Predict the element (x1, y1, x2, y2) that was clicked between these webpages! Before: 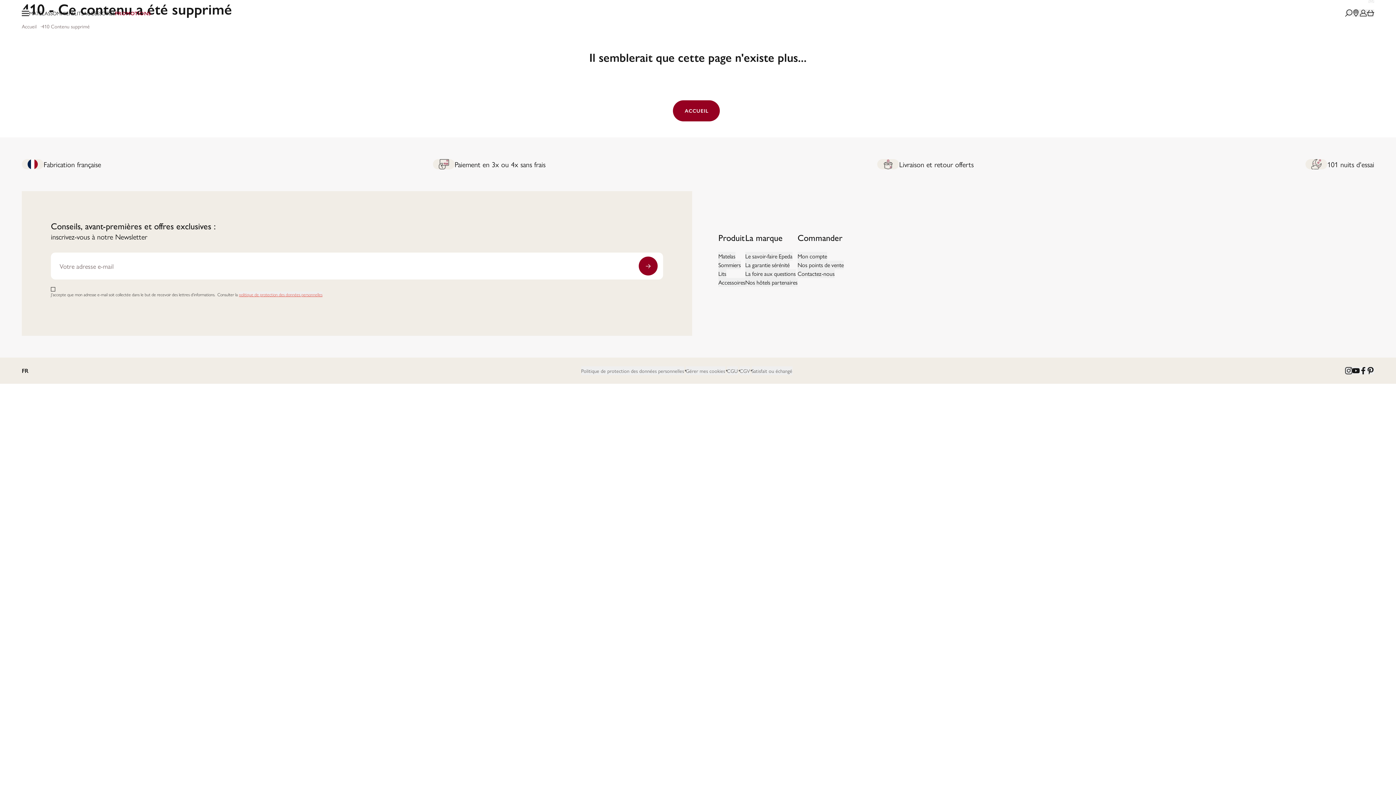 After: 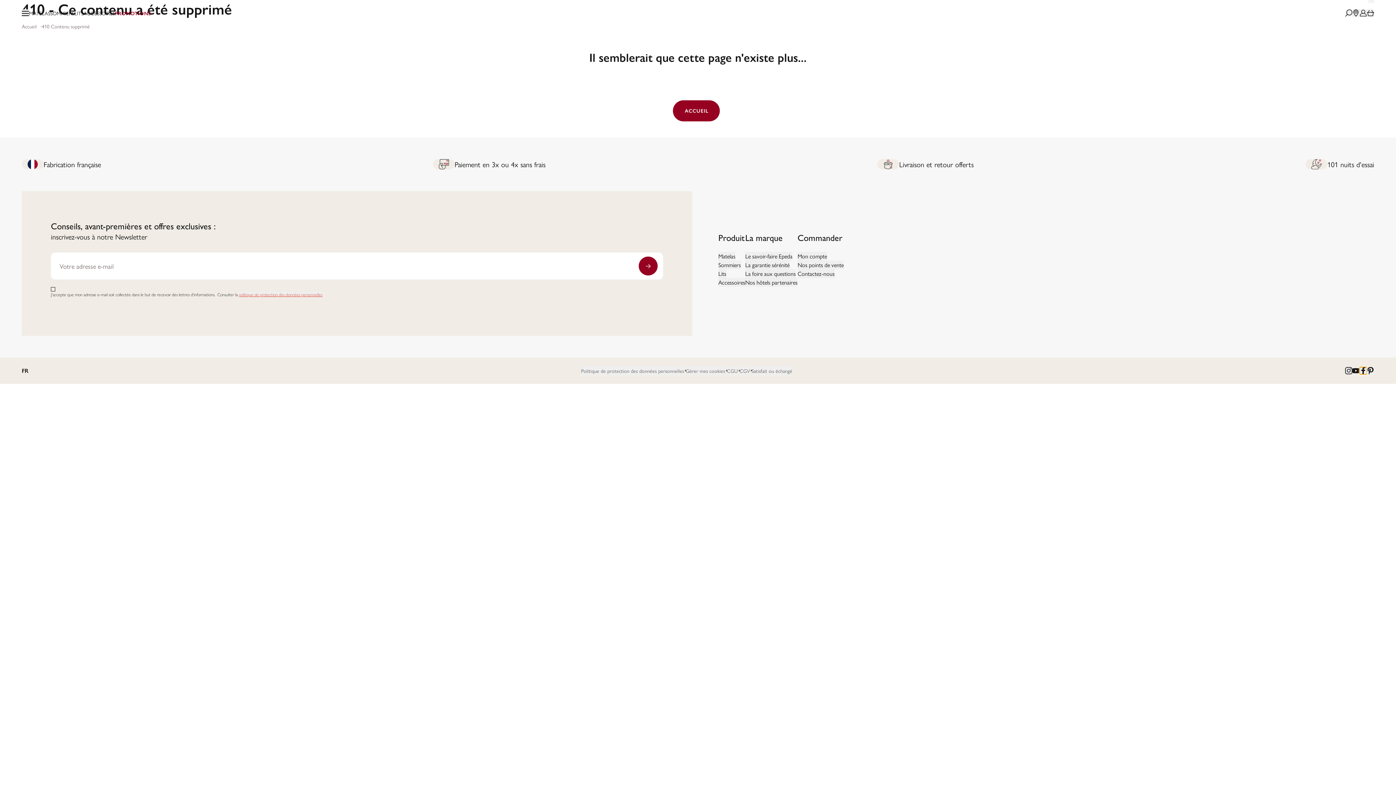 Action: bbox: (1360, 367, 1367, 374) label: Facebook